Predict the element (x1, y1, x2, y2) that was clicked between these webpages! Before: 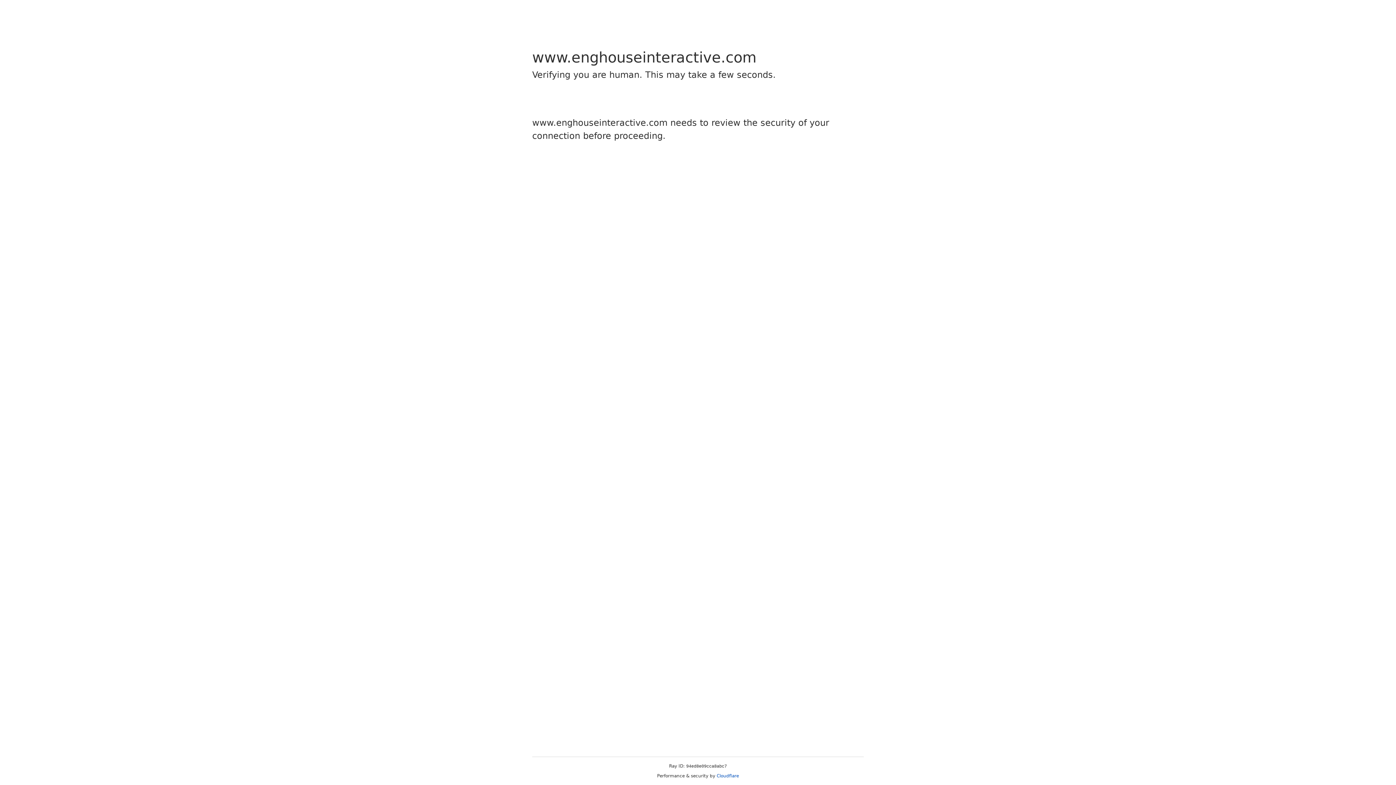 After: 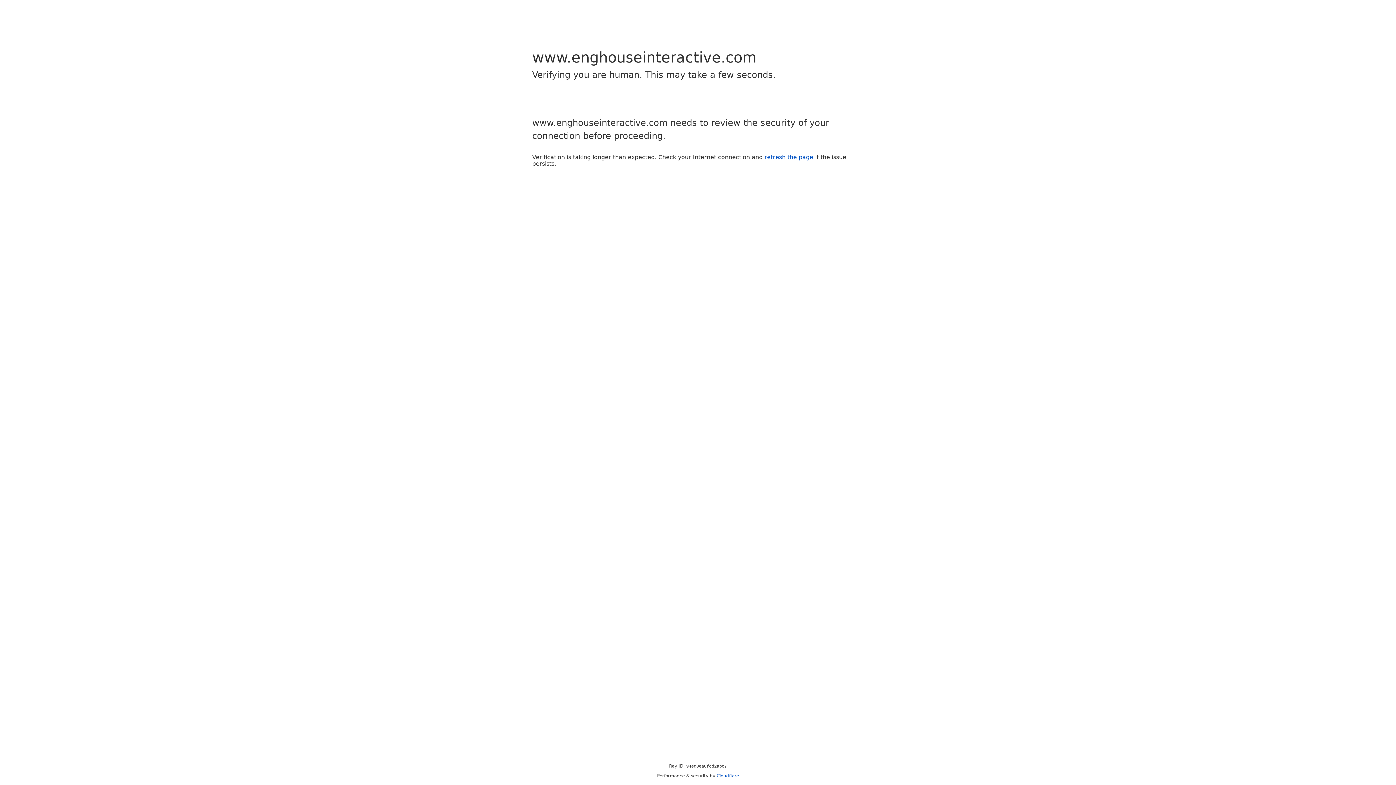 Action: label: Cloudflare bbox: (716, 773, 739, 778)